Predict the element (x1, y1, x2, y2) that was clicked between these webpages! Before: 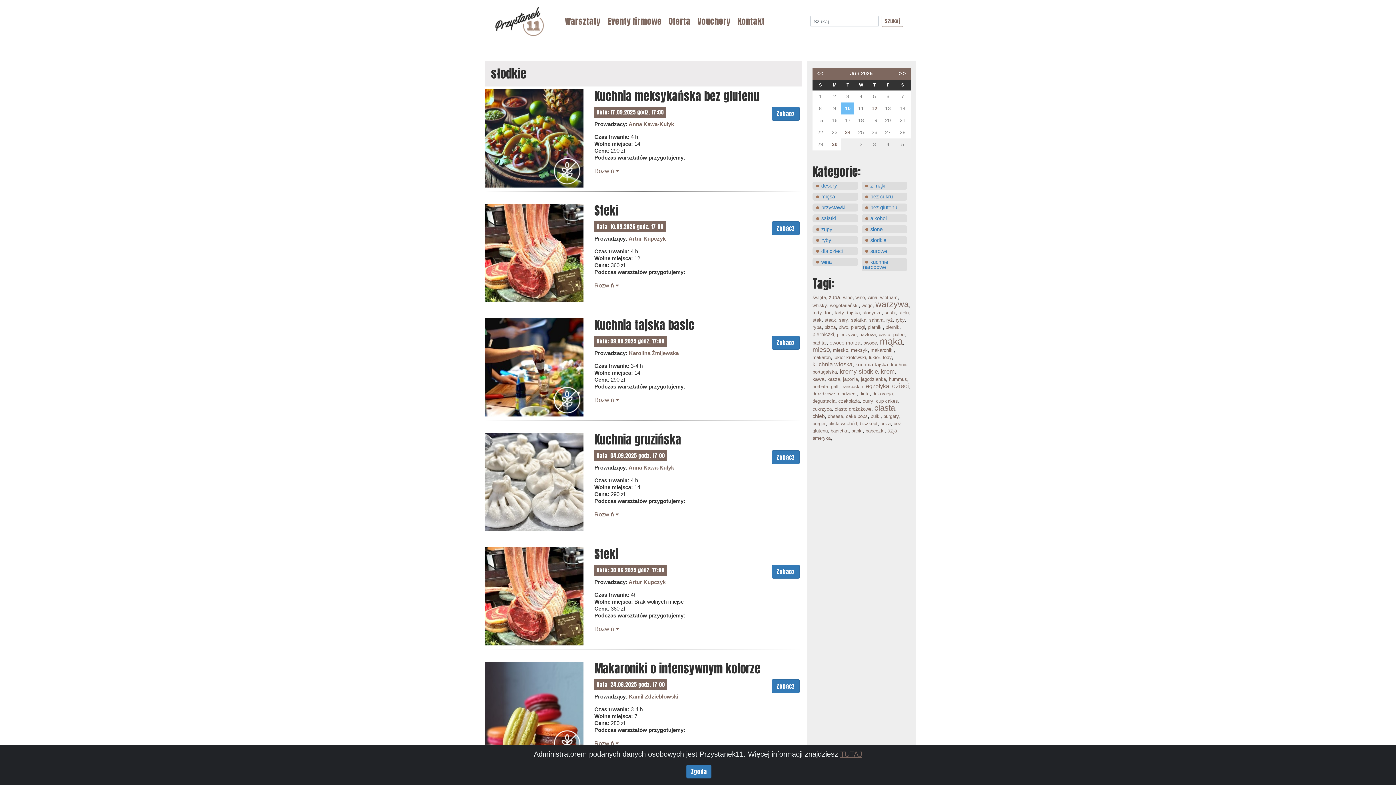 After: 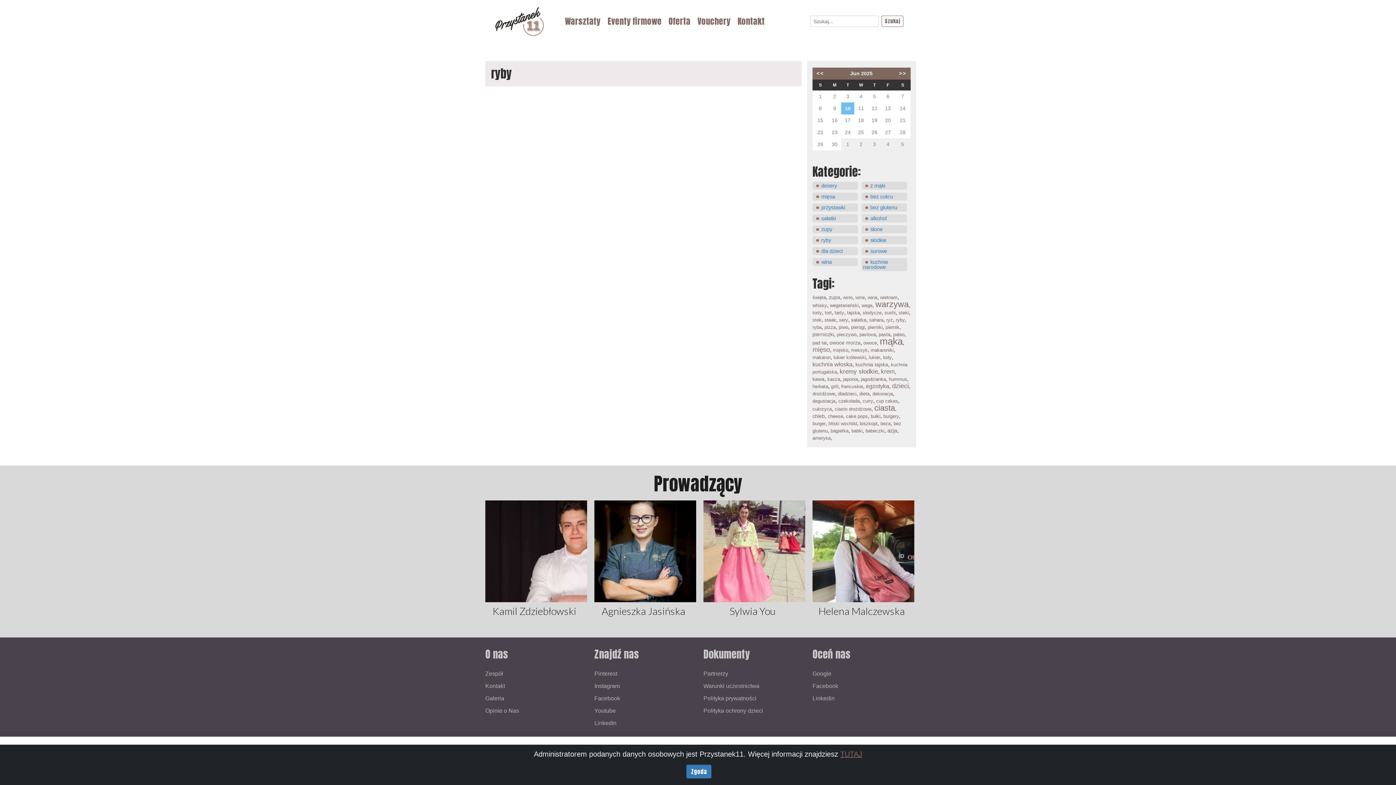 Action: bbox: (821, 237, 831, 243) label: ryby